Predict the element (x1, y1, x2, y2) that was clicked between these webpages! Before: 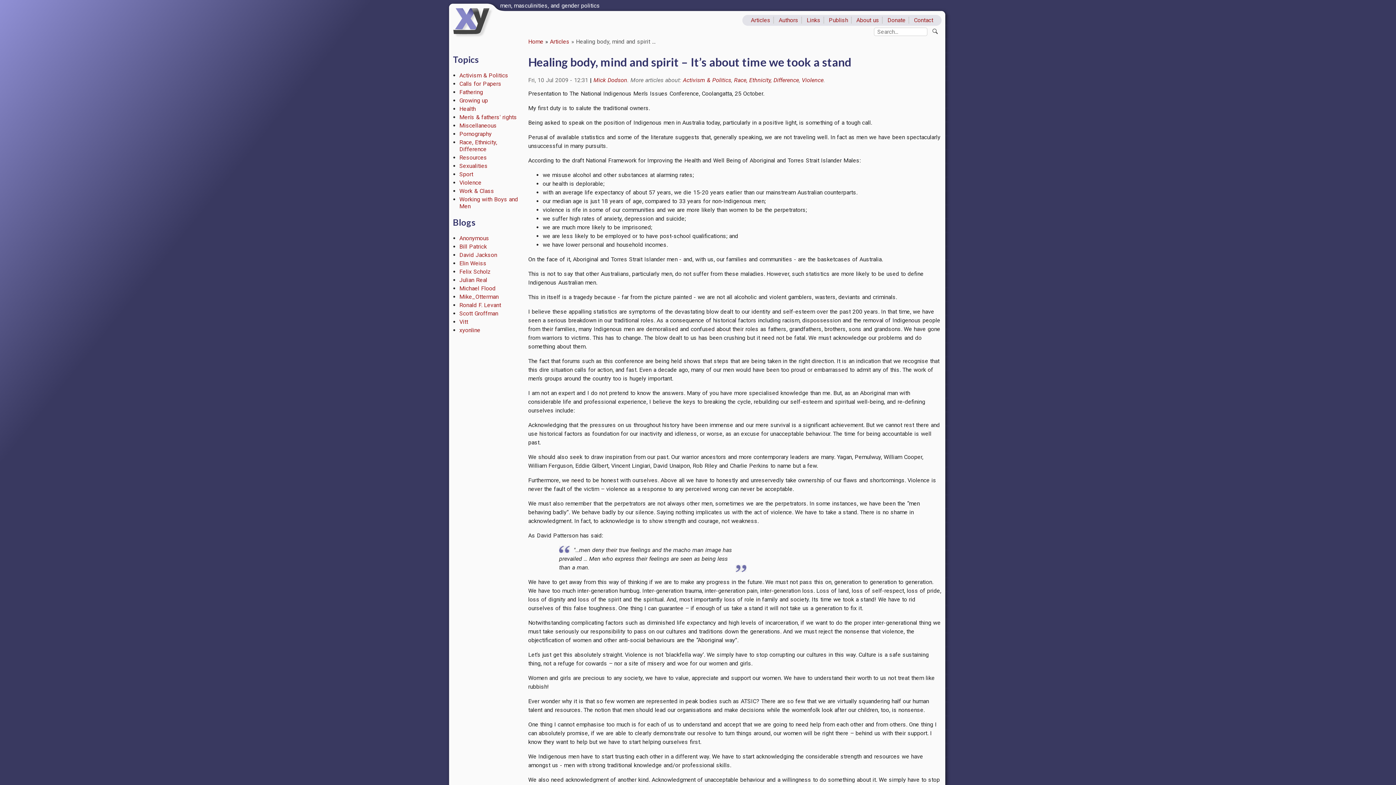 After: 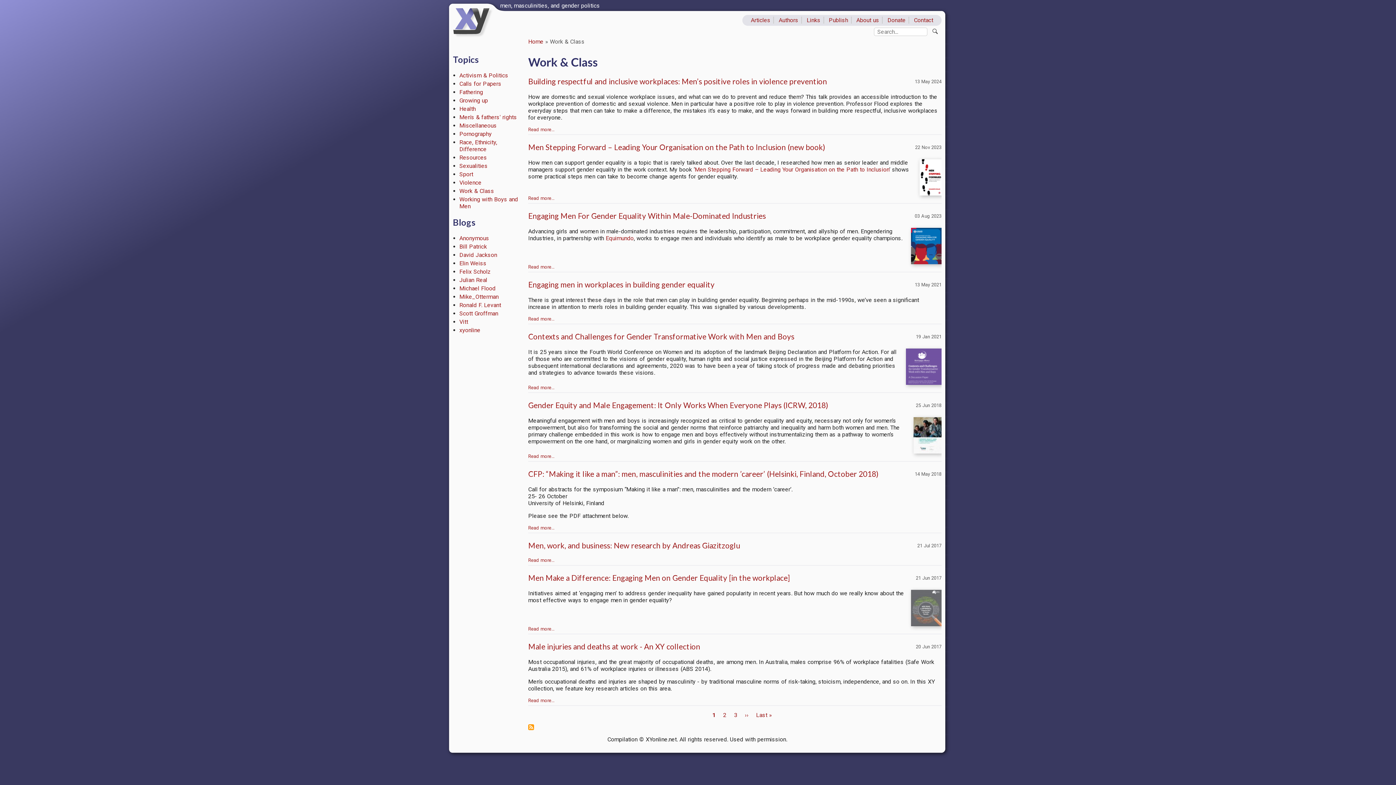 Action: label: Work & Class bbox: (459, 187, 494, 194)